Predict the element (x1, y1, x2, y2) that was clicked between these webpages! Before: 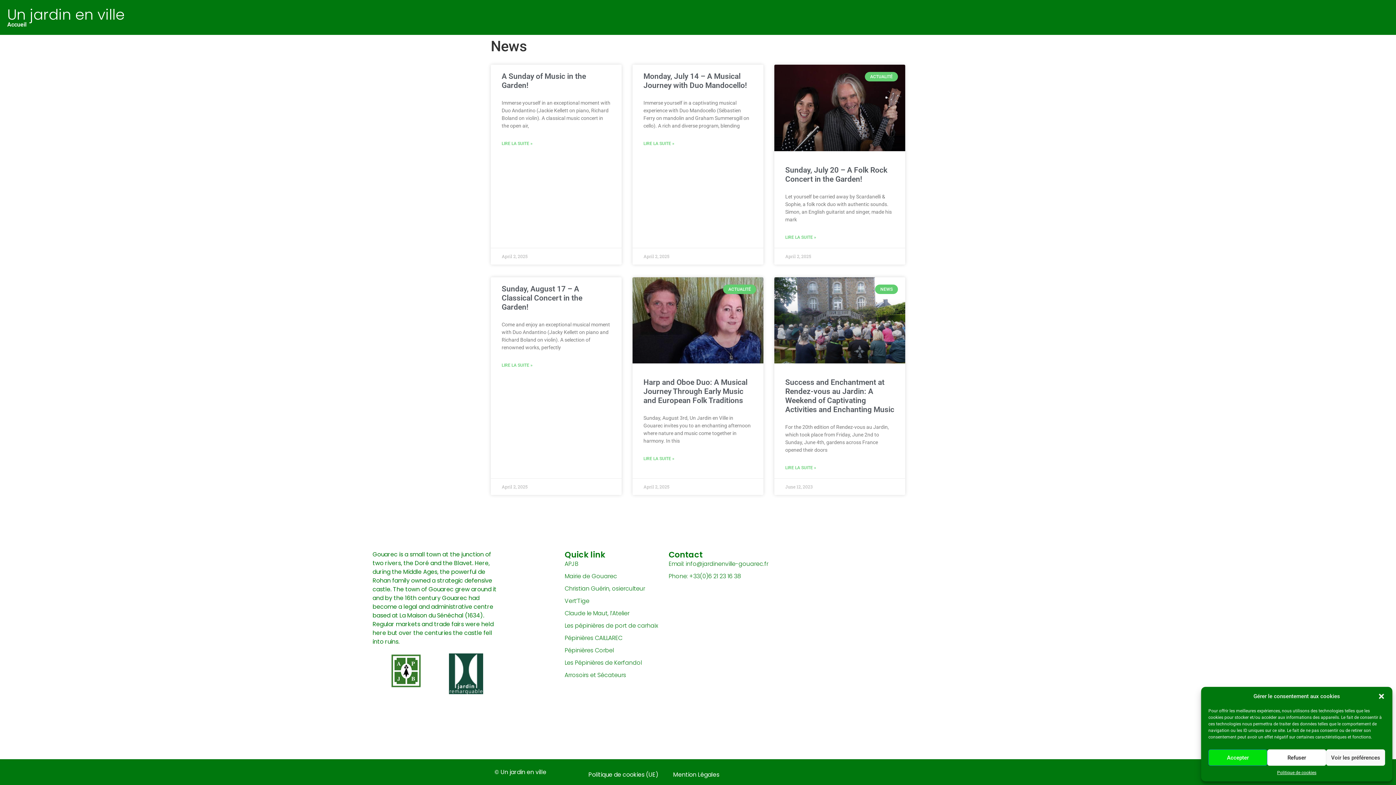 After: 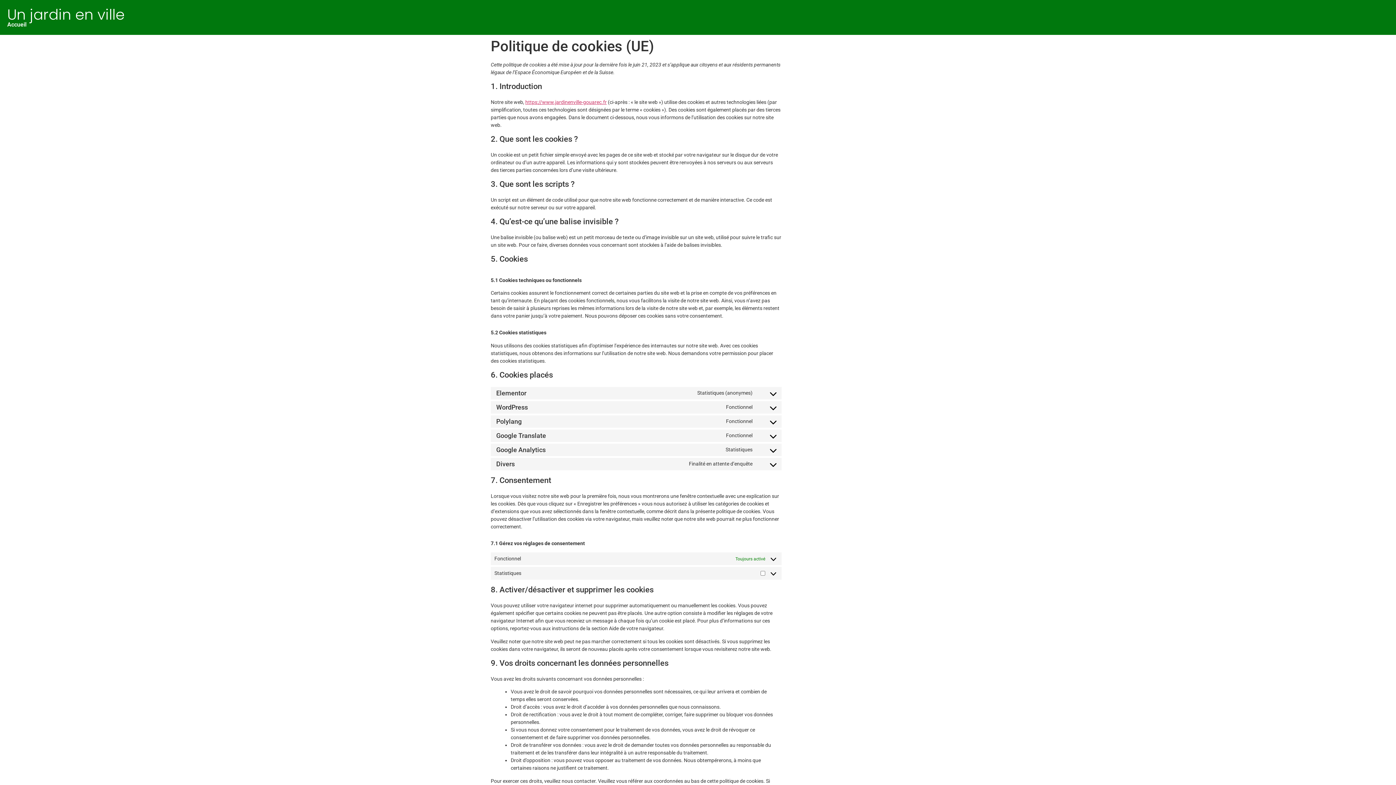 Action: label: Politique de cookies (UE) bbox: (581, 766, 666, 783)